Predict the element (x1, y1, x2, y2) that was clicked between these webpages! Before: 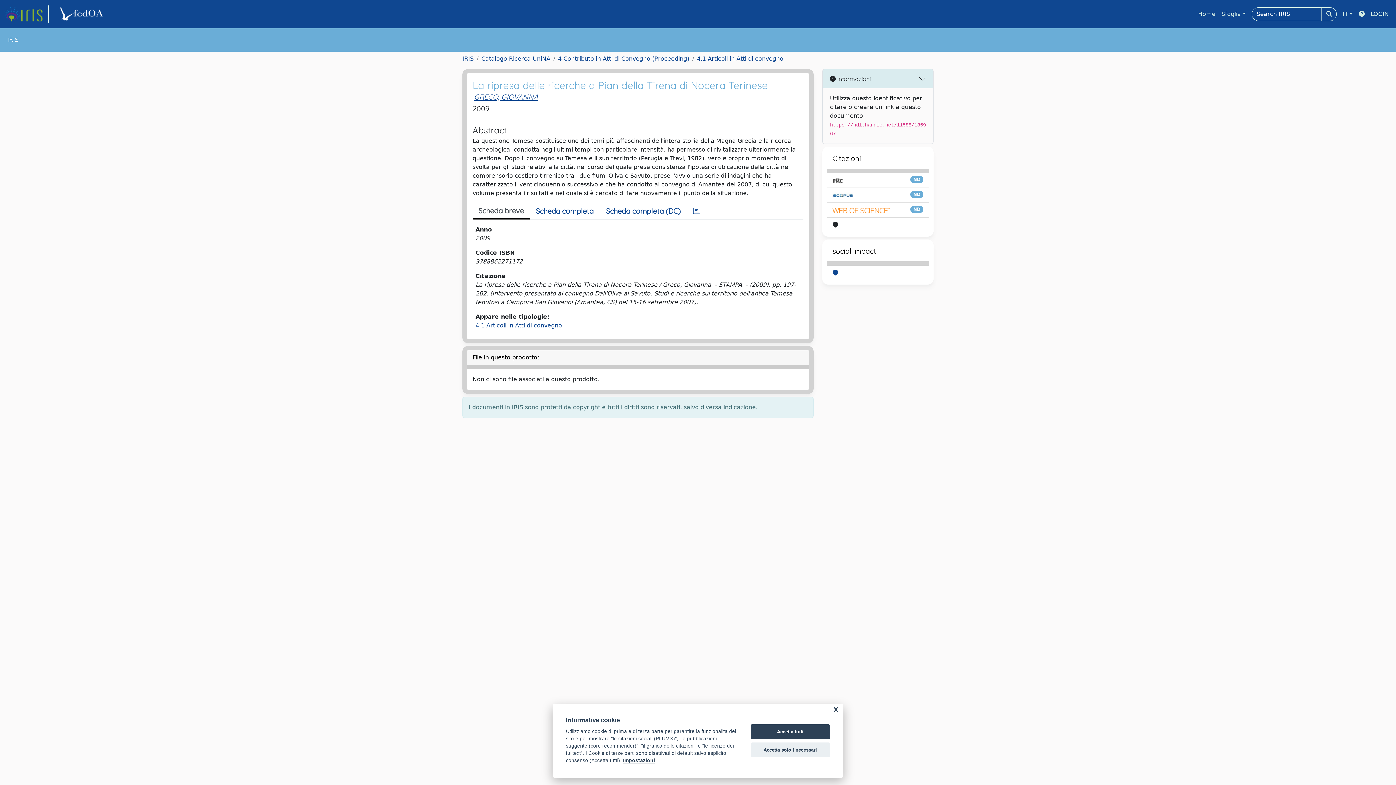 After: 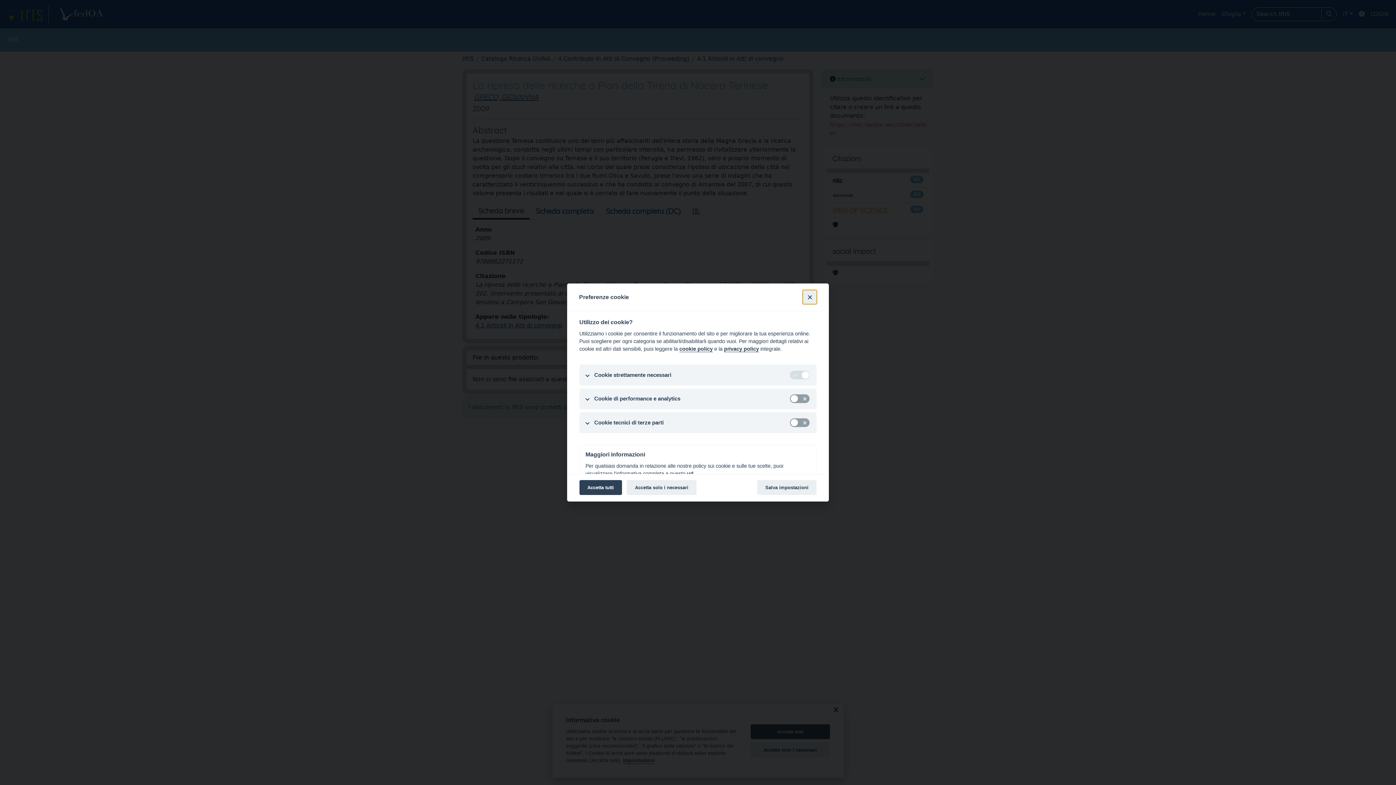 Action: bbox: (623, 758, 655, 764) label: Impostazioni